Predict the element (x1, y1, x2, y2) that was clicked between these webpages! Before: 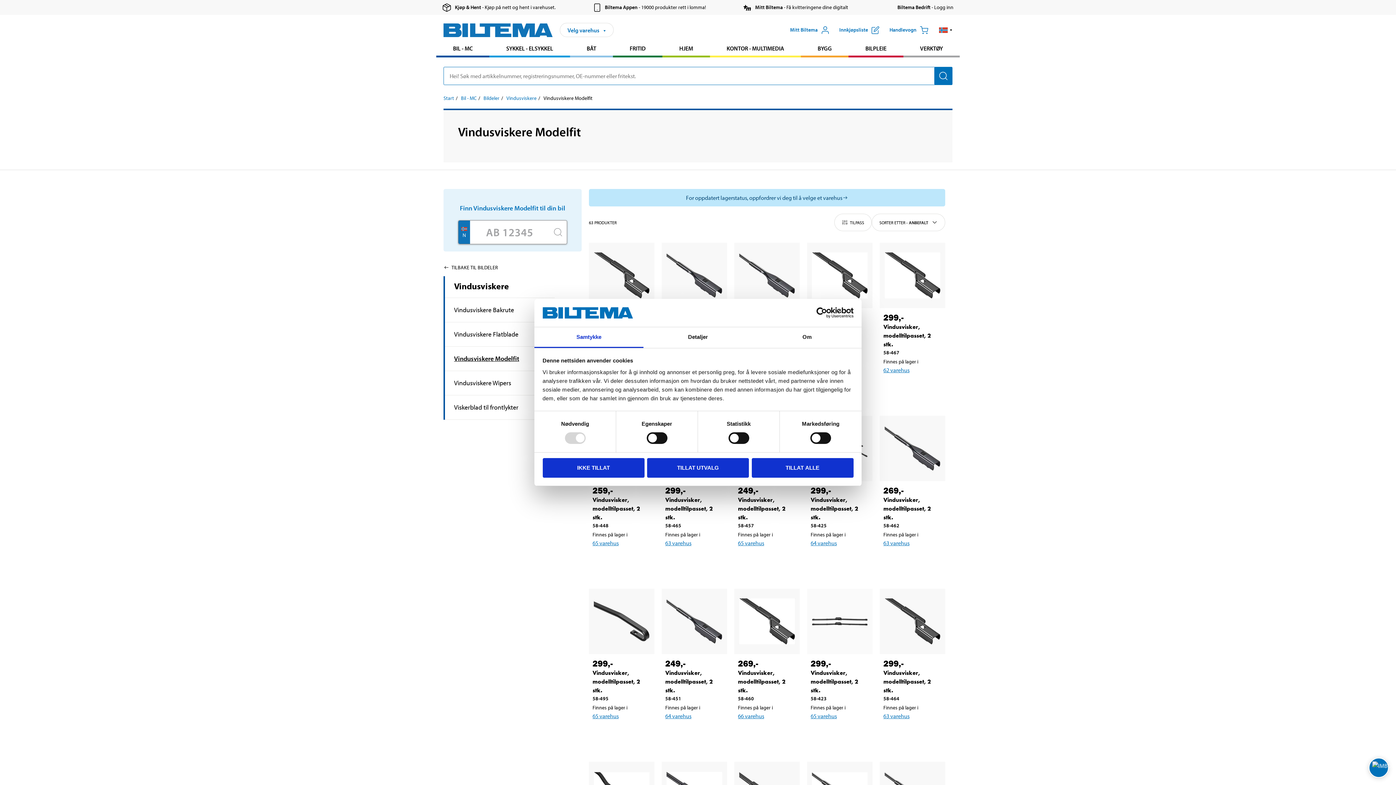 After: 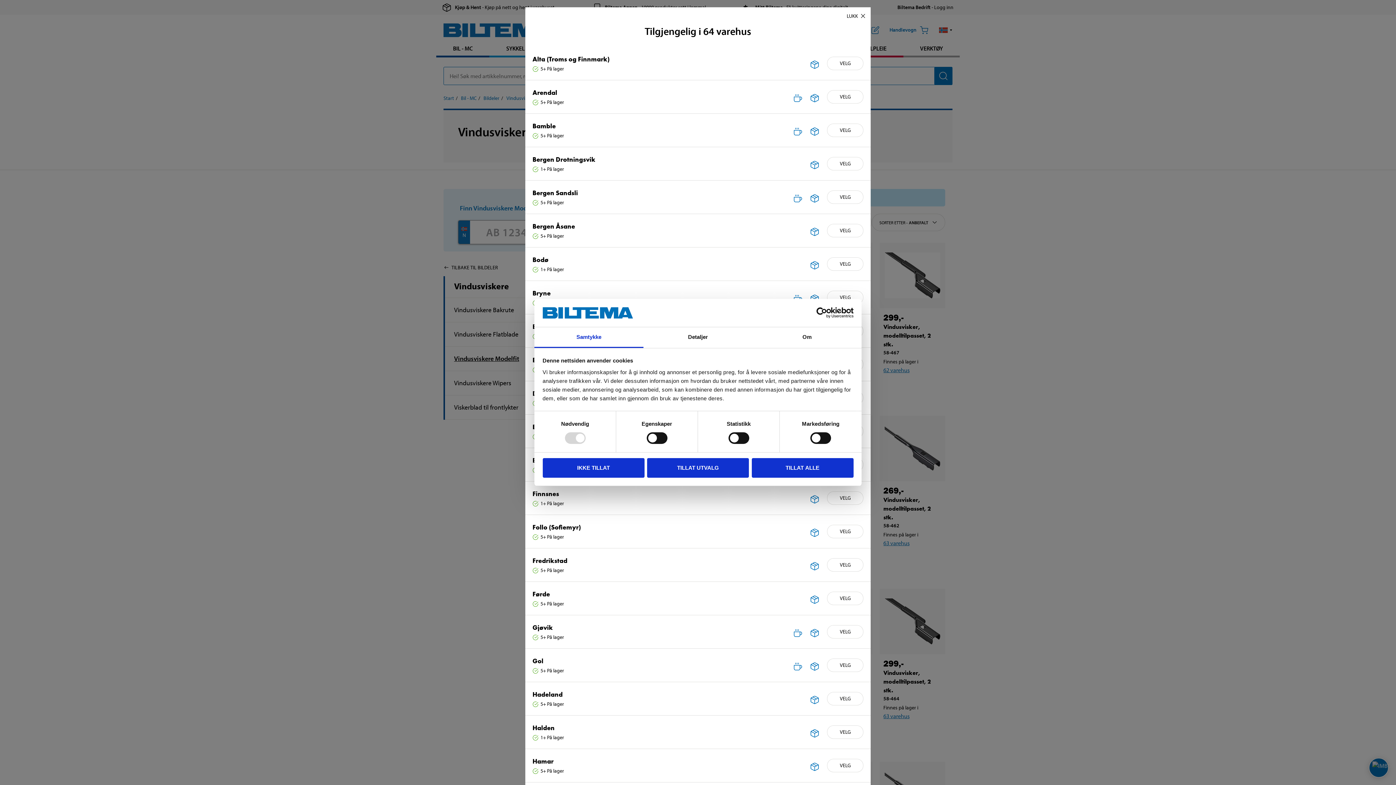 Action: bbox: (738, 538, 764, 547) label: Velg varehus